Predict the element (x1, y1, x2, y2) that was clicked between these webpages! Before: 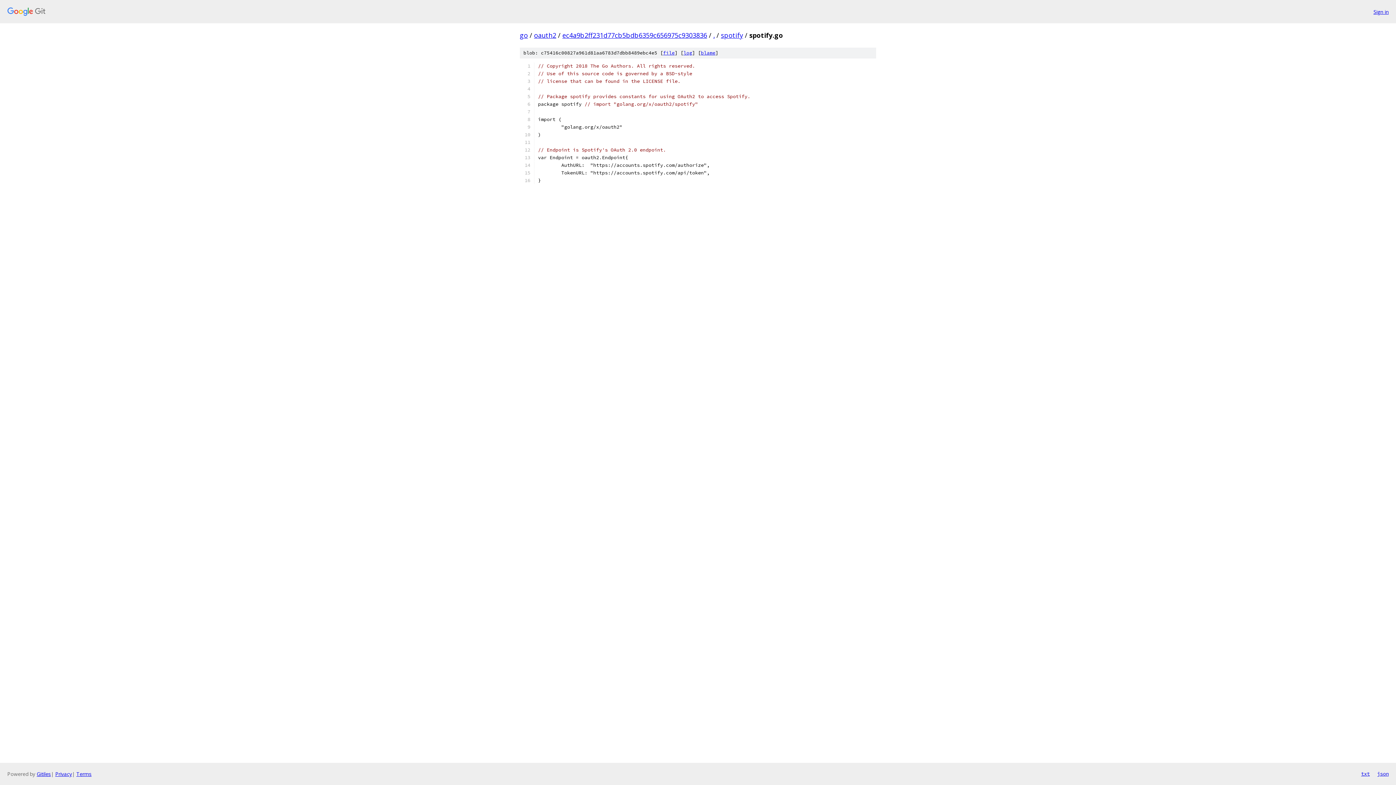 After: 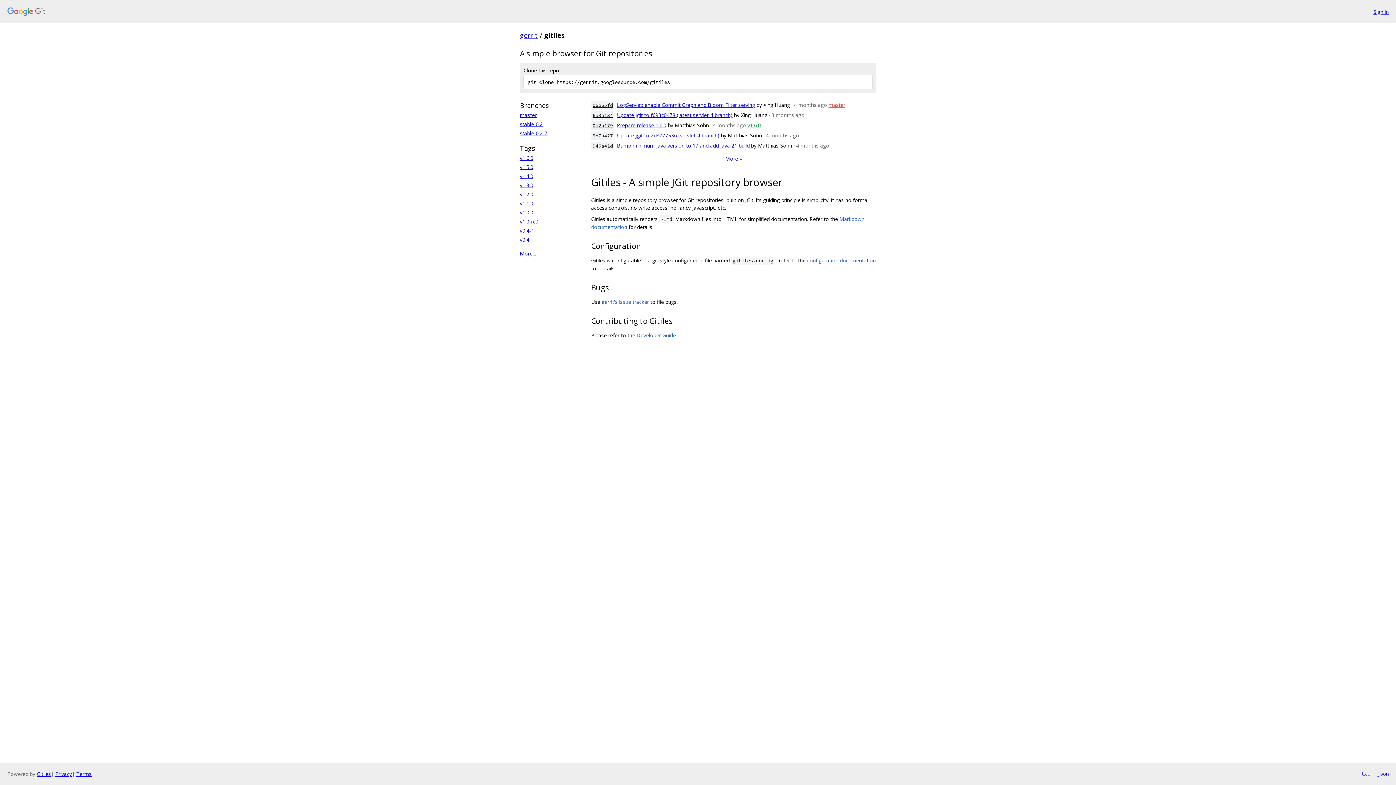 Action: bbox: (36, 770, 50, 777) label: Gitiles